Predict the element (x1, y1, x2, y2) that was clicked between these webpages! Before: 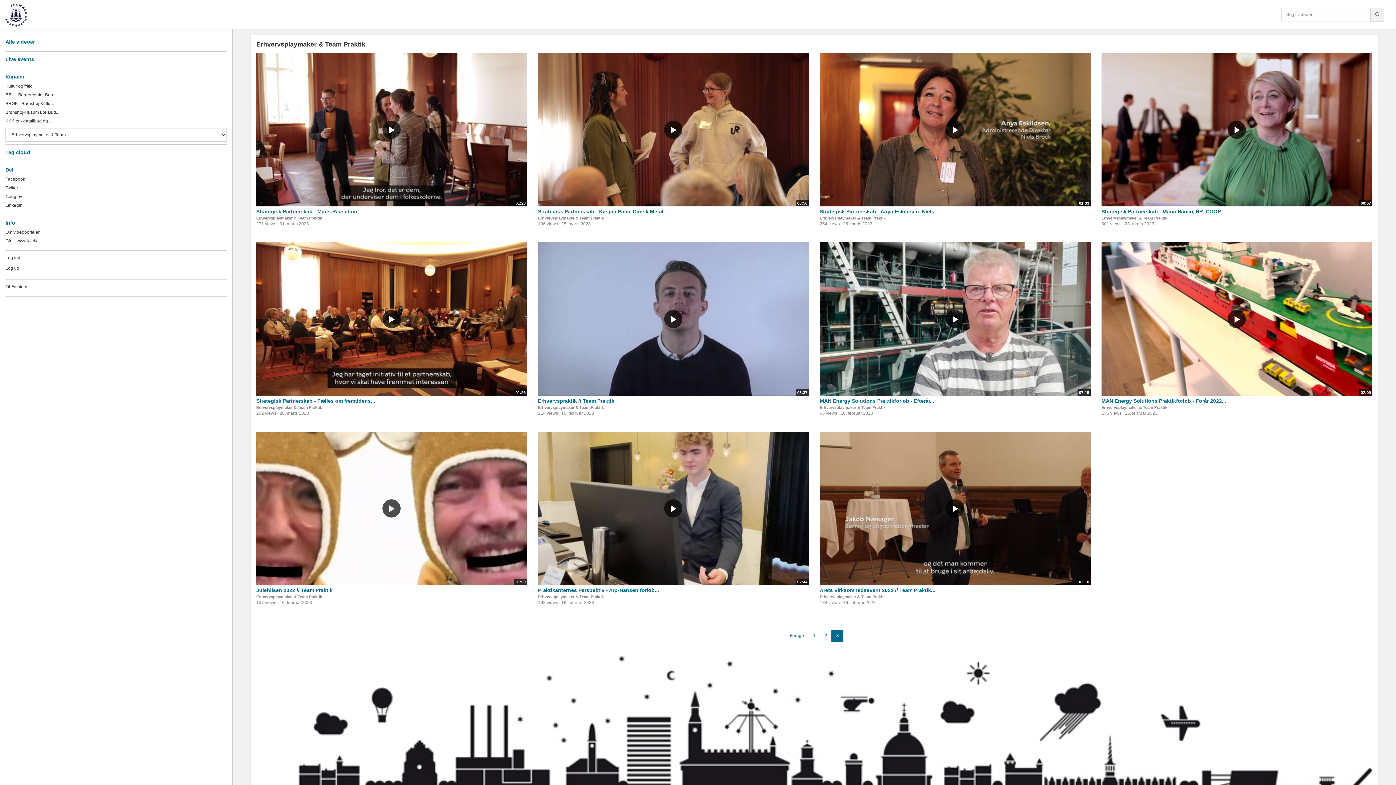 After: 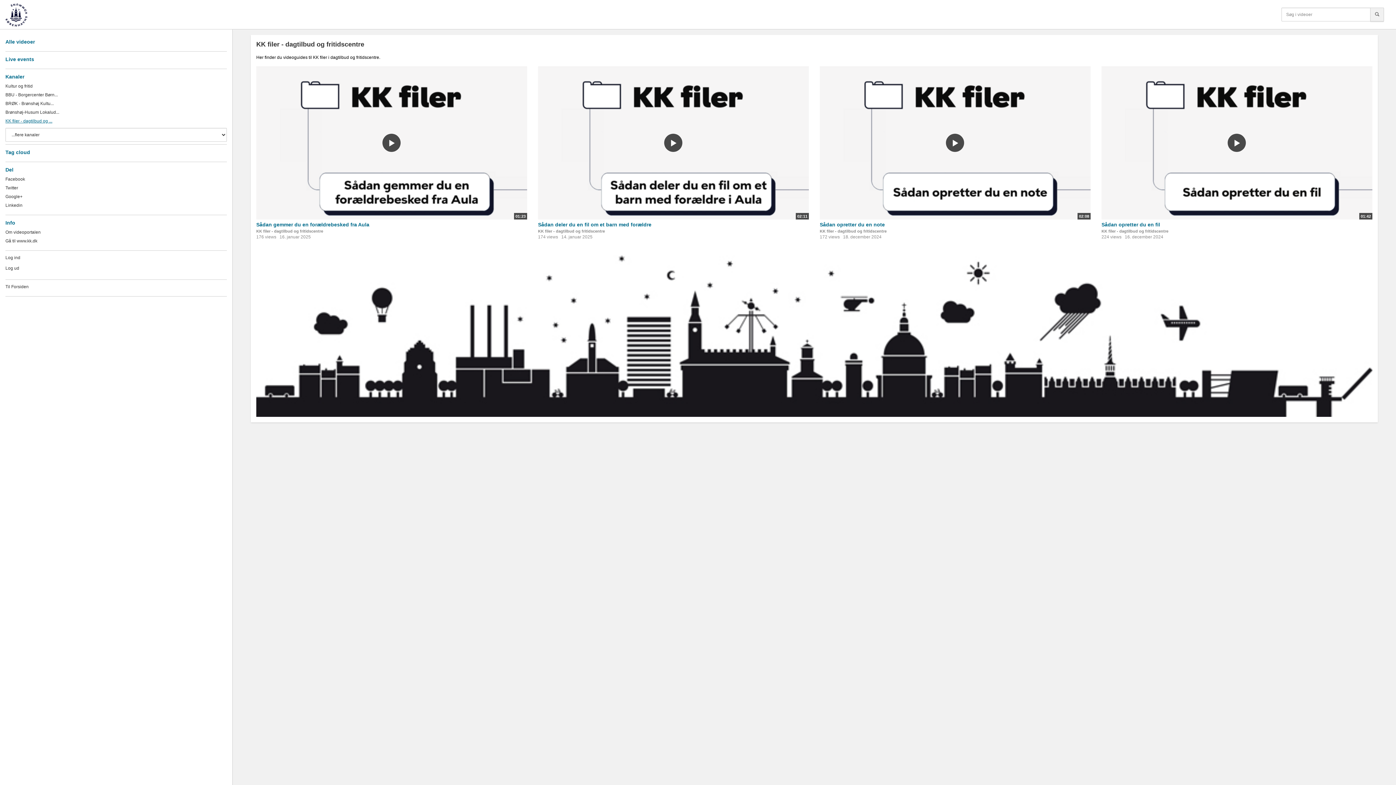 Action: bbox: (5, 118, 52, 123) label: KK filer - dagtilbud og ...